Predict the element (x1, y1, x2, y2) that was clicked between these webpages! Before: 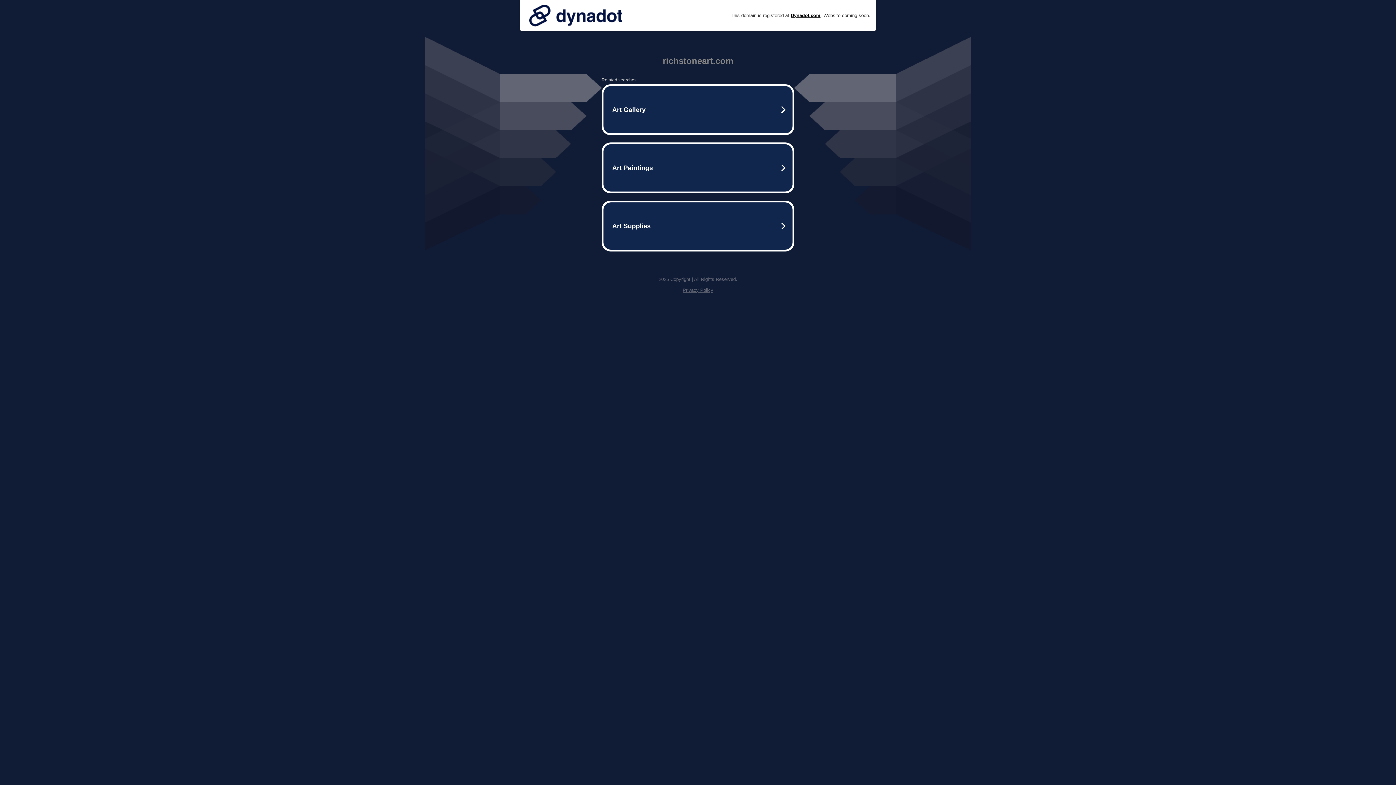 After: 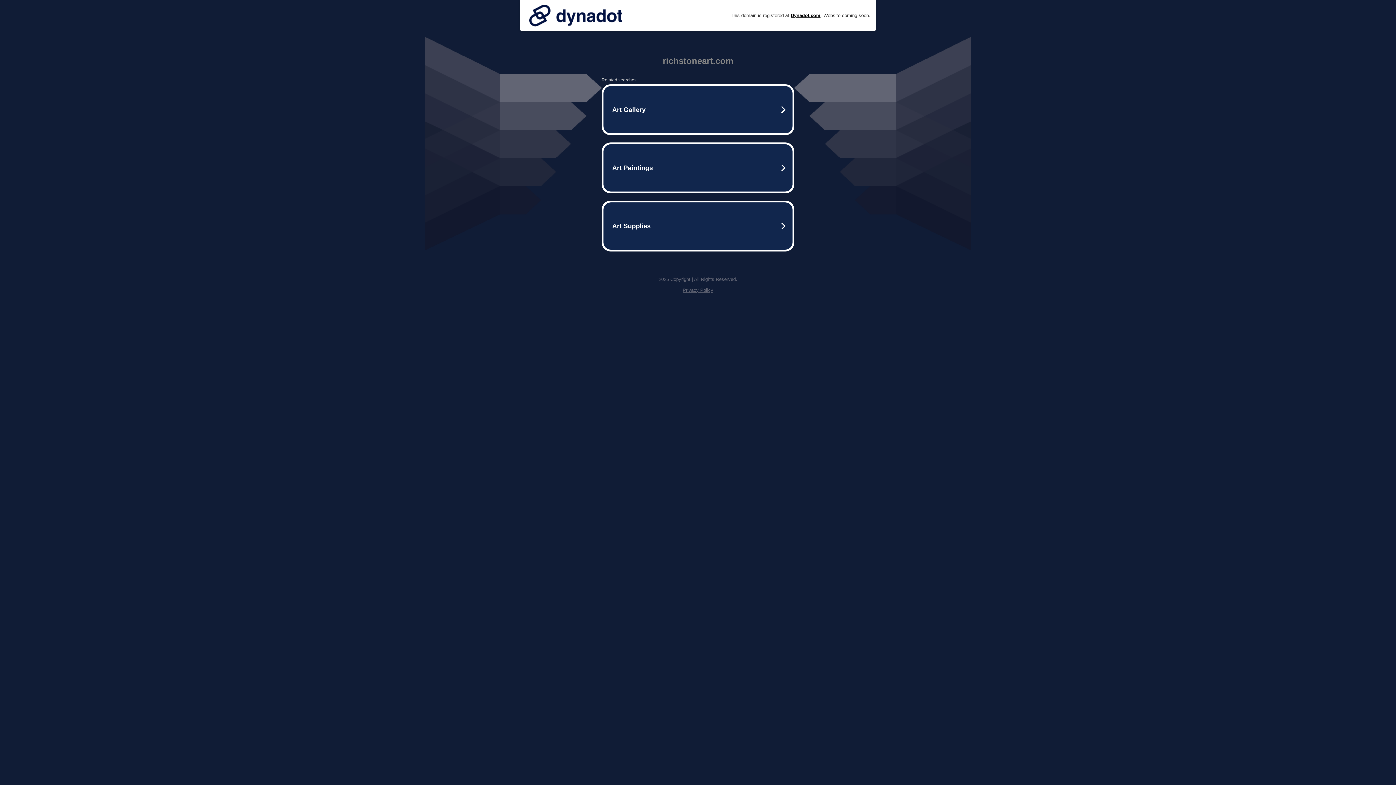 Action: label: Privacy Policy bbox: (682, 287, 713, 293)